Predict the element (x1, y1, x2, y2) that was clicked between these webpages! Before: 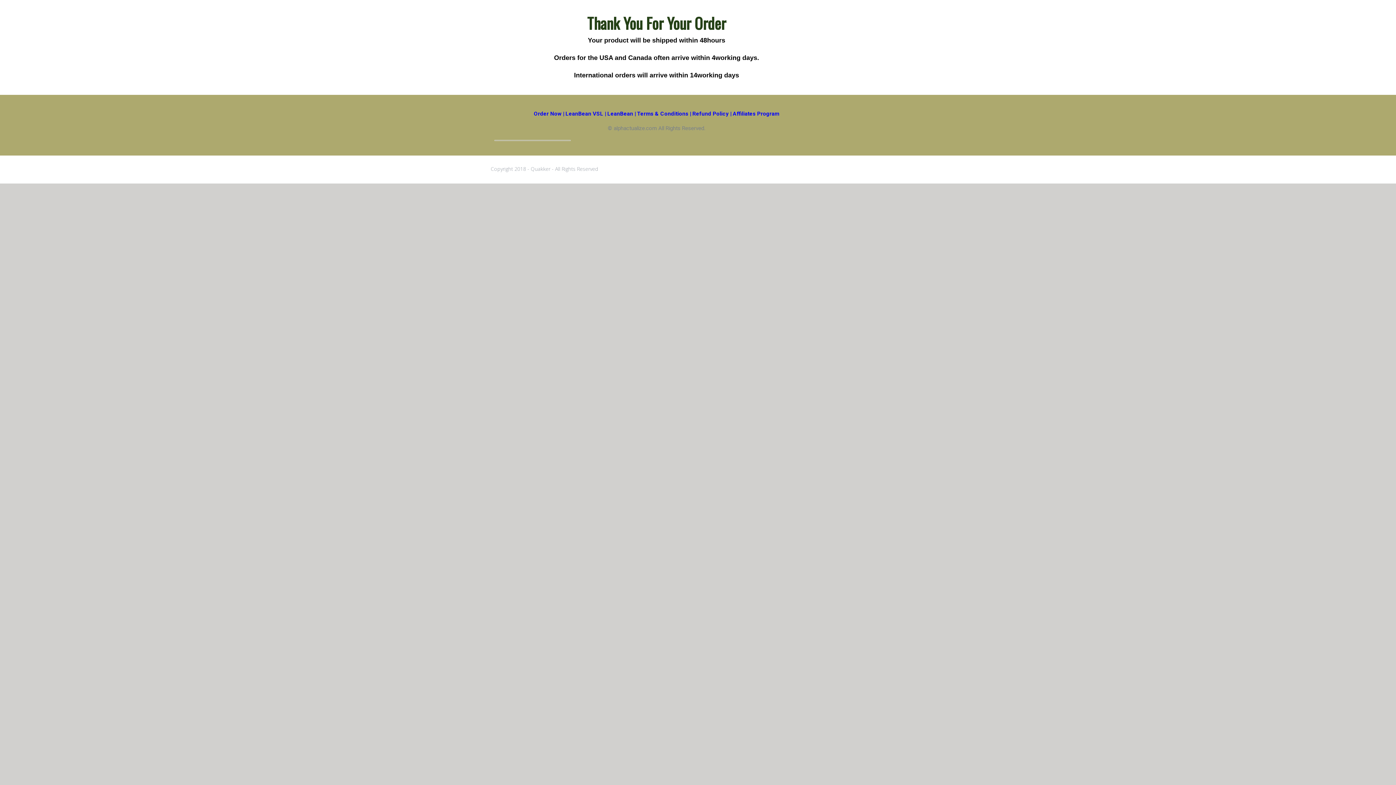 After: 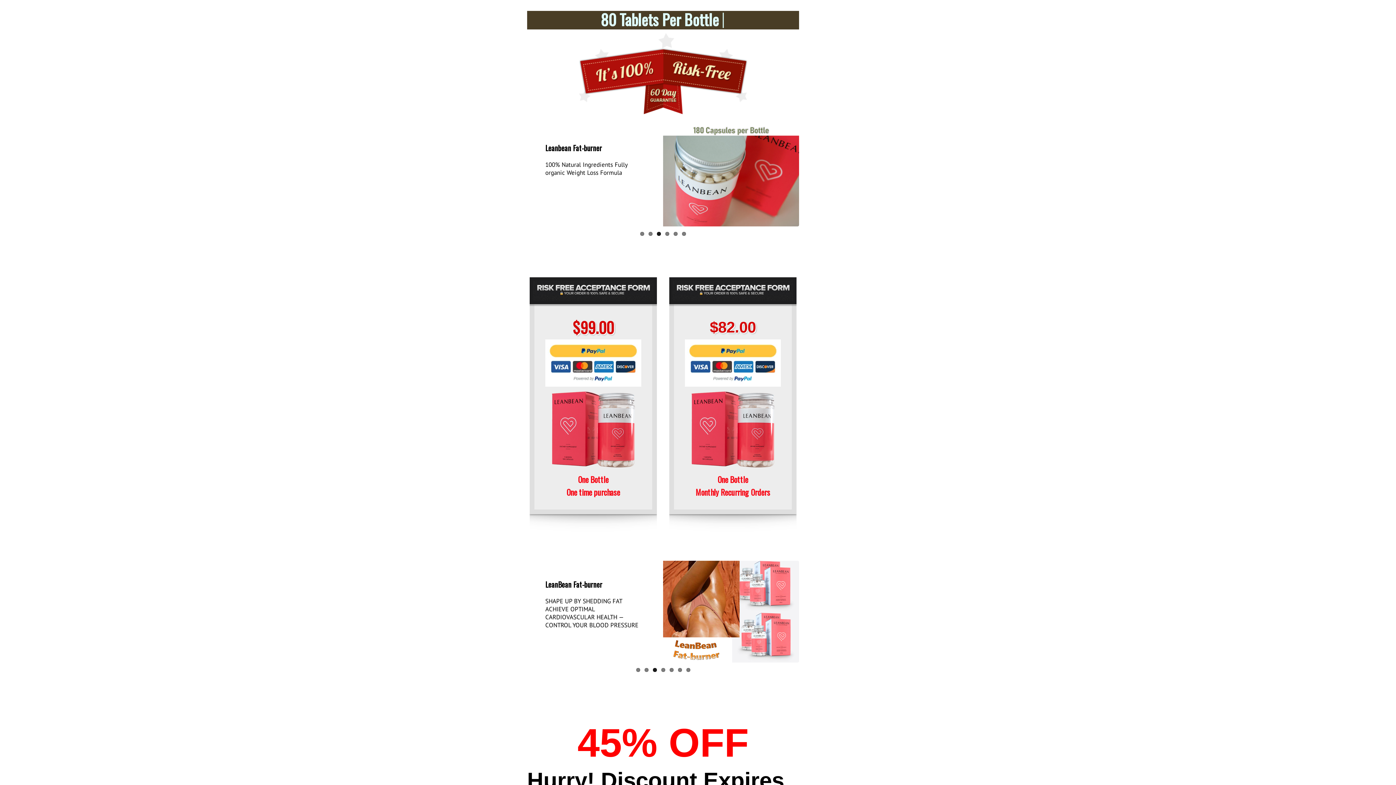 Action: label: Order Now bbox: (534, 110, 561, 116)